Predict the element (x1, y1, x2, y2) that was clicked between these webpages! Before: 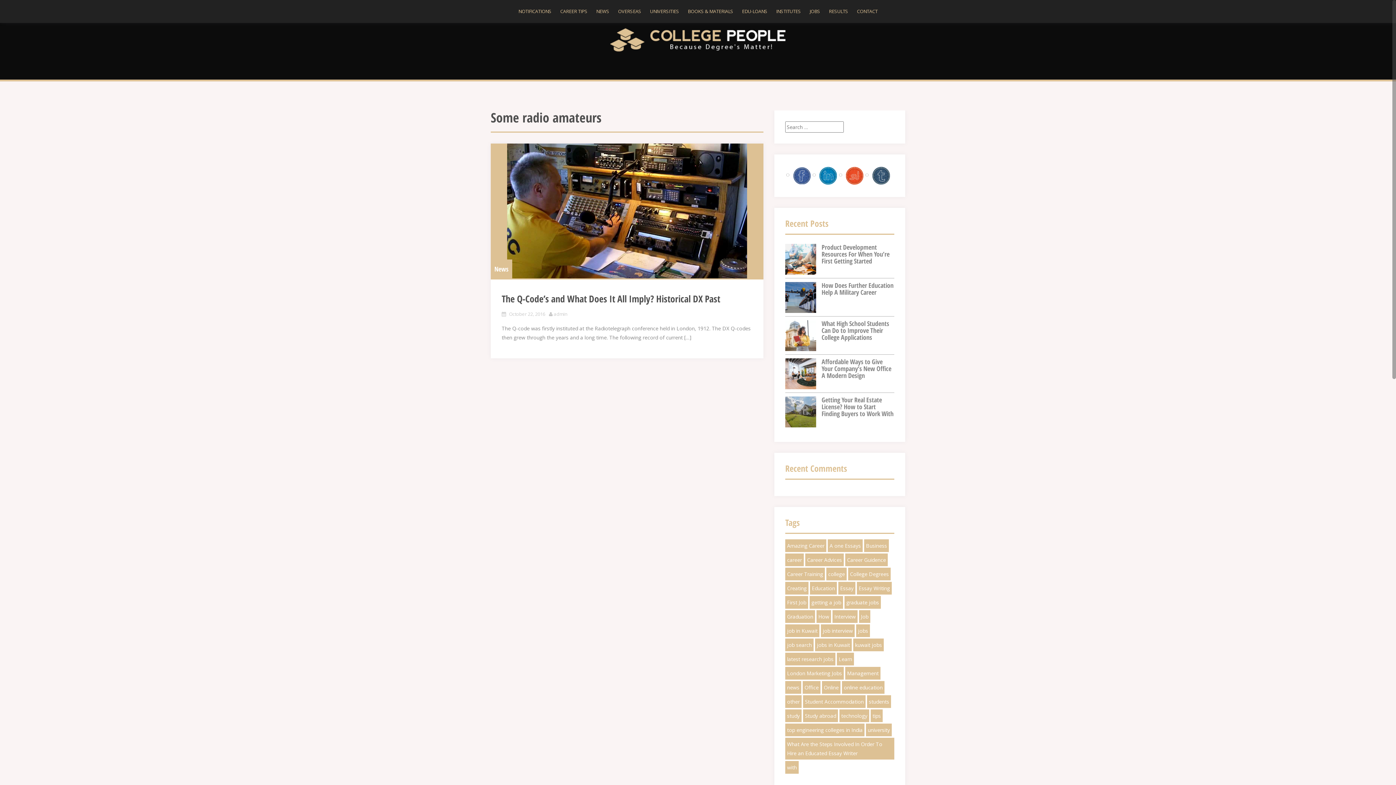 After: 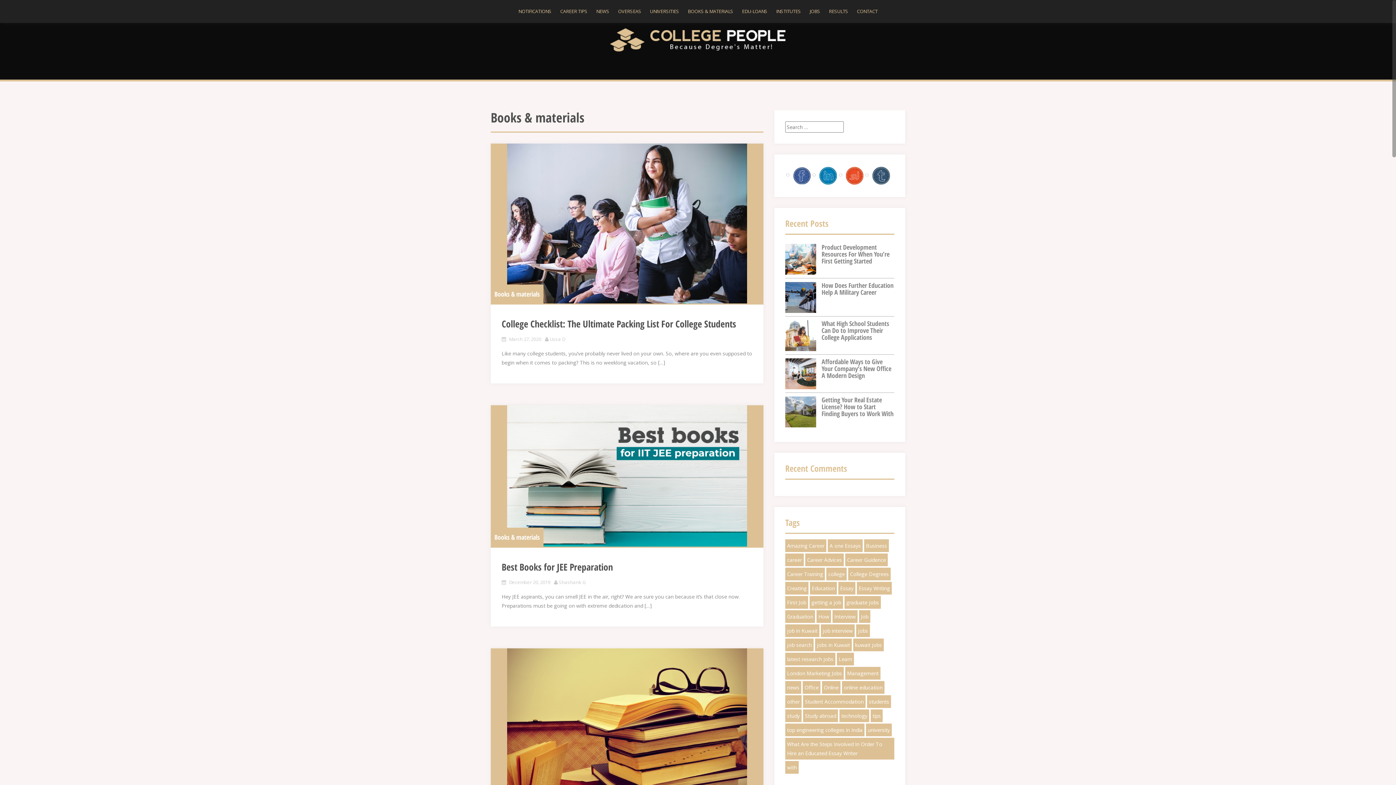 Action: label: BOOKS & MATERIALS bbox: (688, 7, 733, 15)